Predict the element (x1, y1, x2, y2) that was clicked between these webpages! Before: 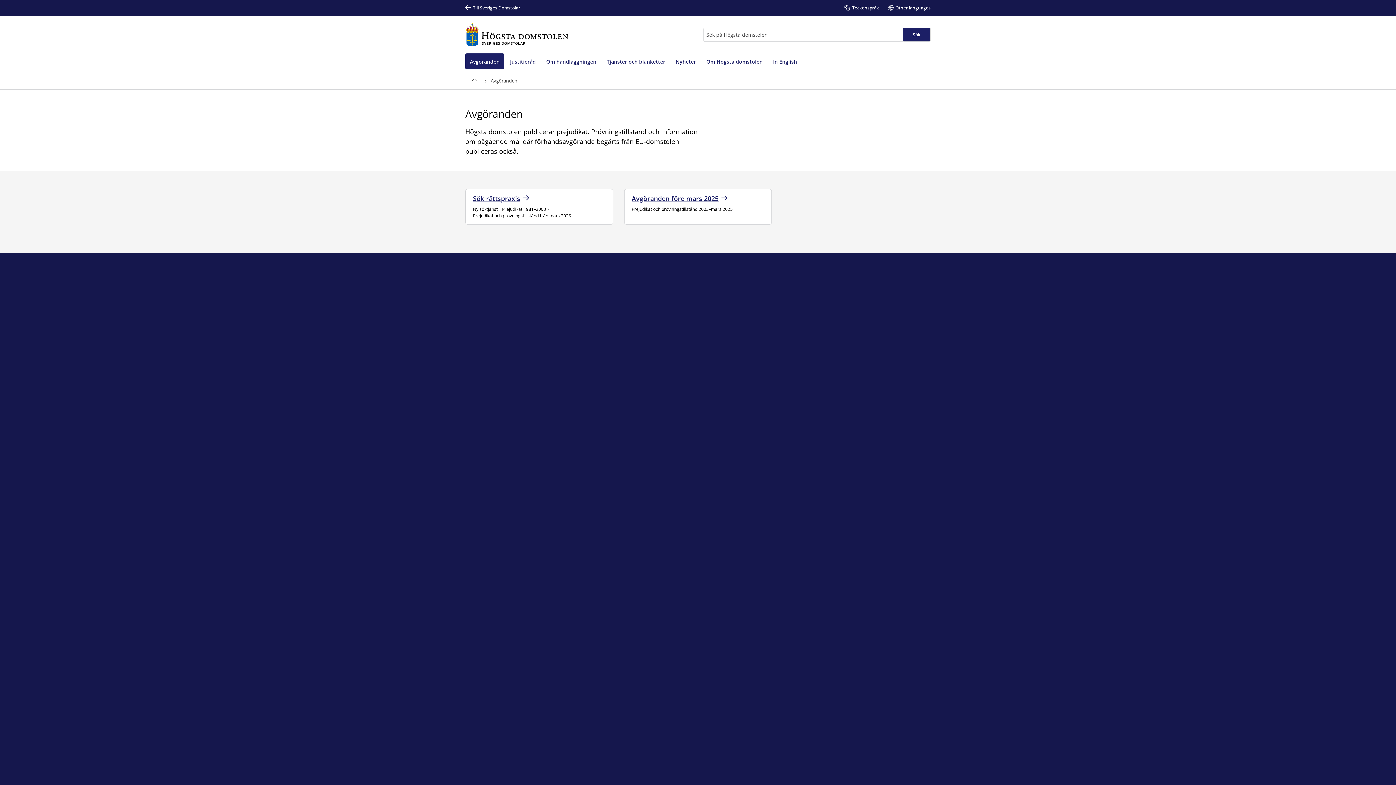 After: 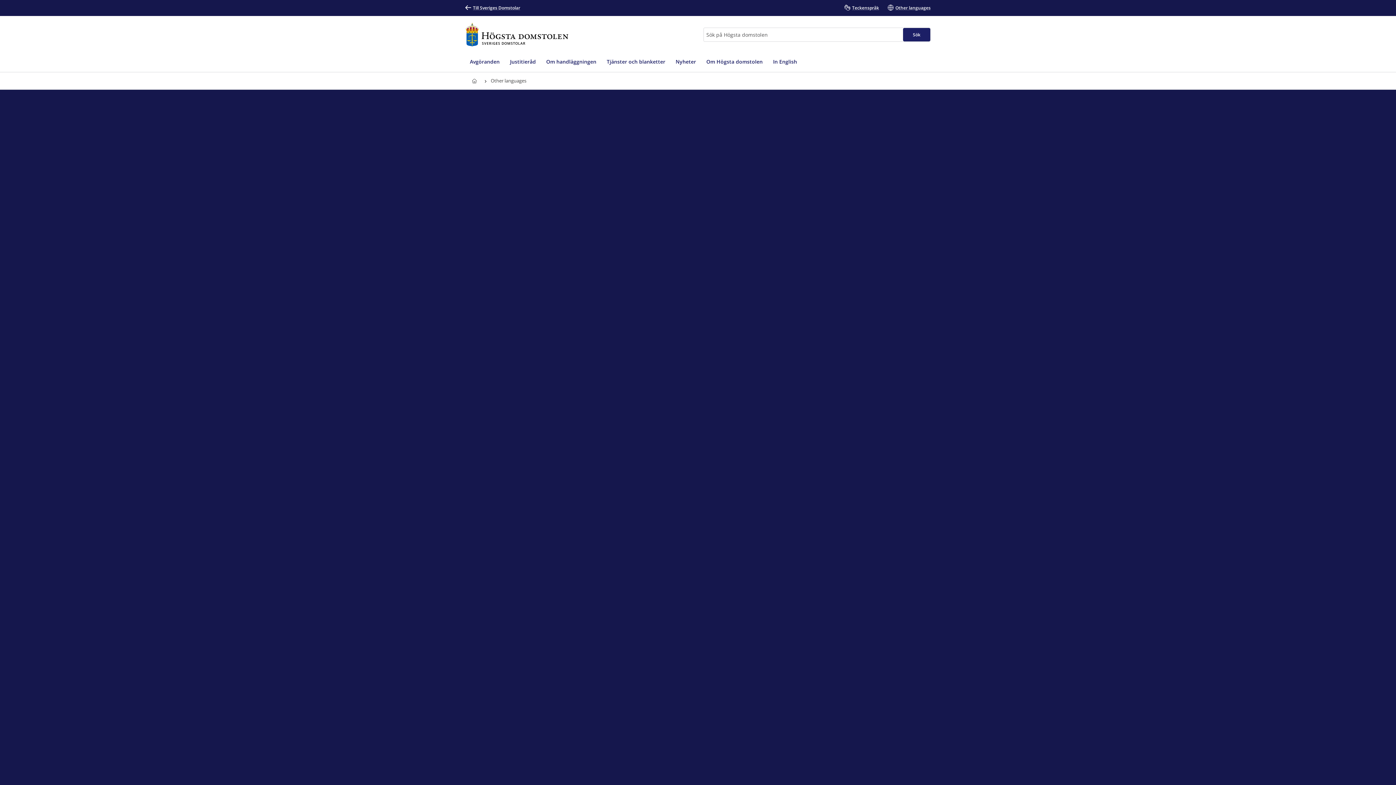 Action: bbox: (888, 0, 930, 16) label: Other languages